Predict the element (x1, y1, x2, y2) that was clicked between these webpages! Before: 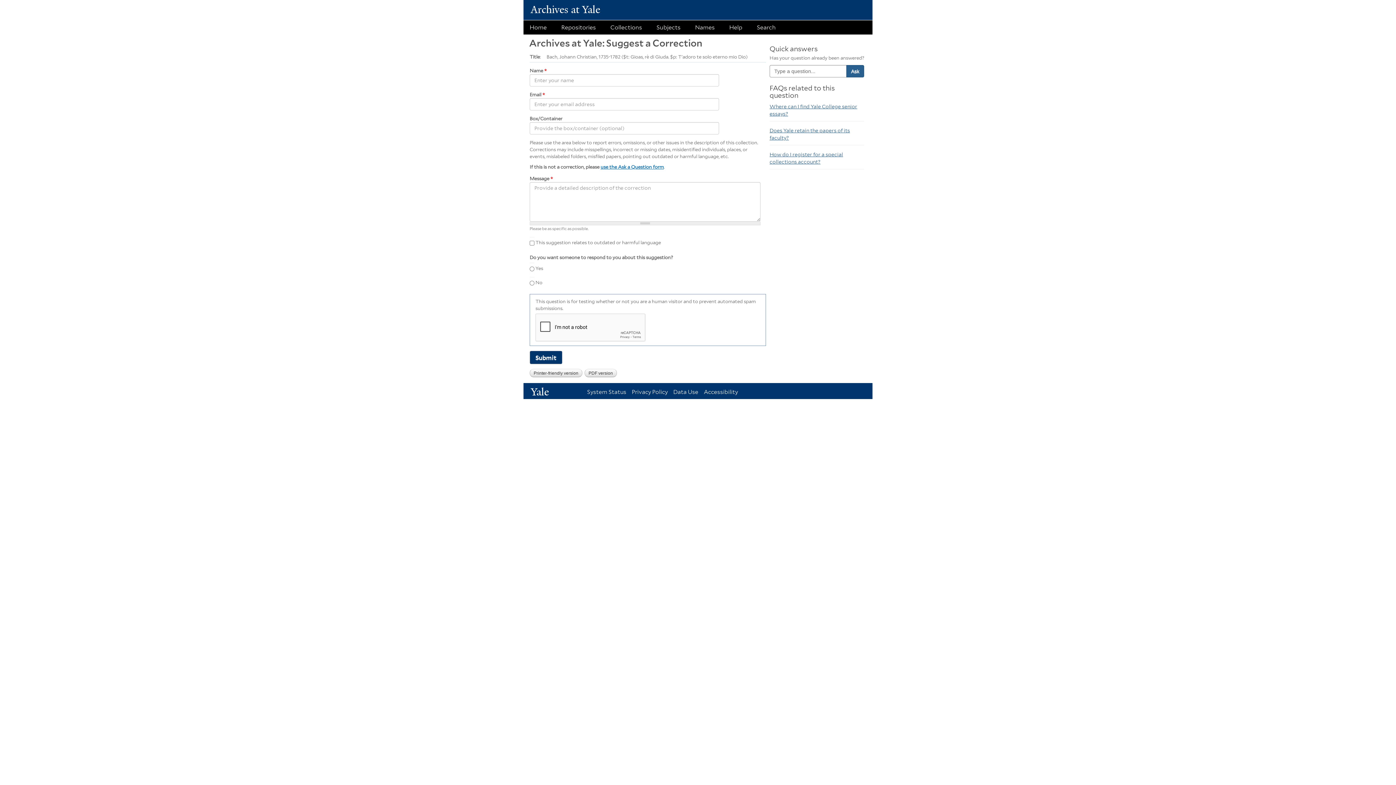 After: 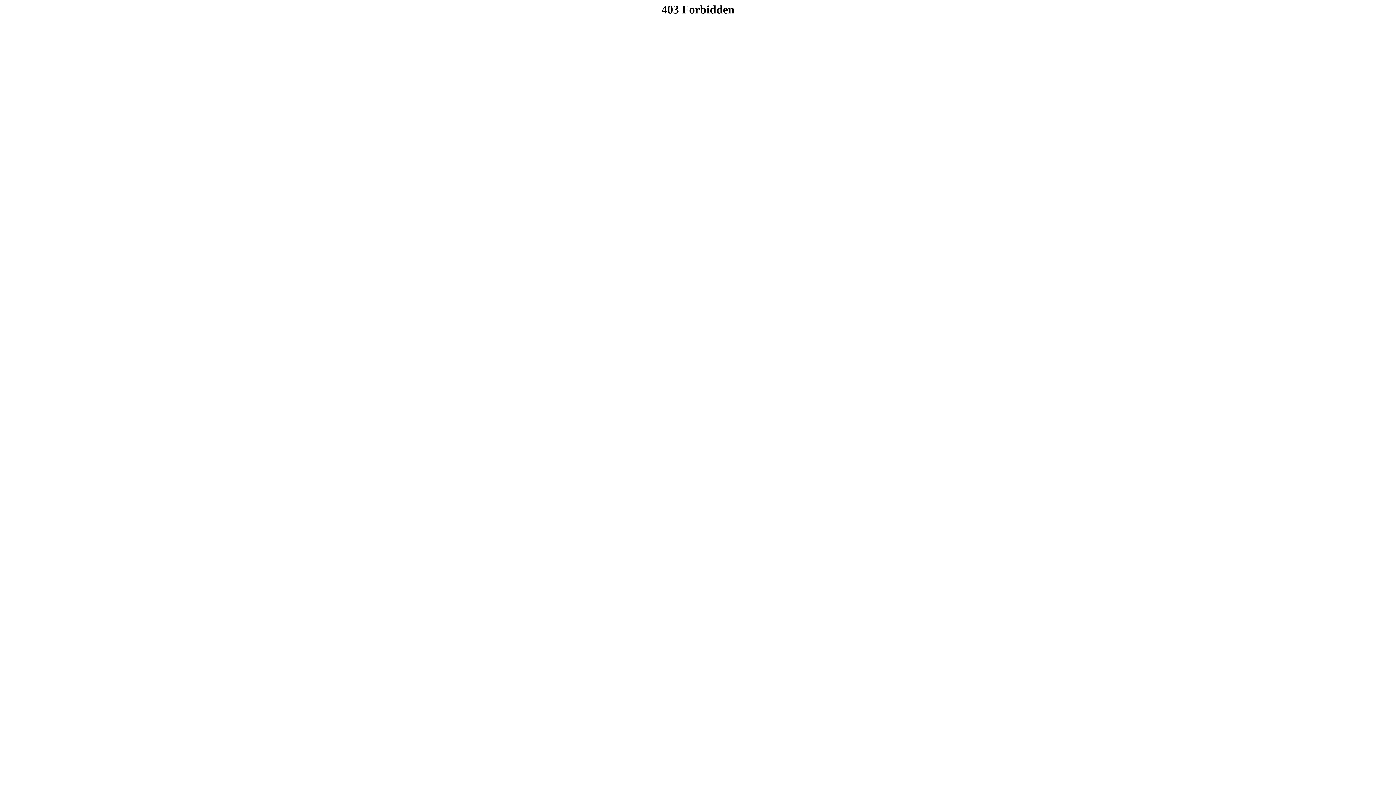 Action: label: Home bbox: (529, 24, 546, 30)